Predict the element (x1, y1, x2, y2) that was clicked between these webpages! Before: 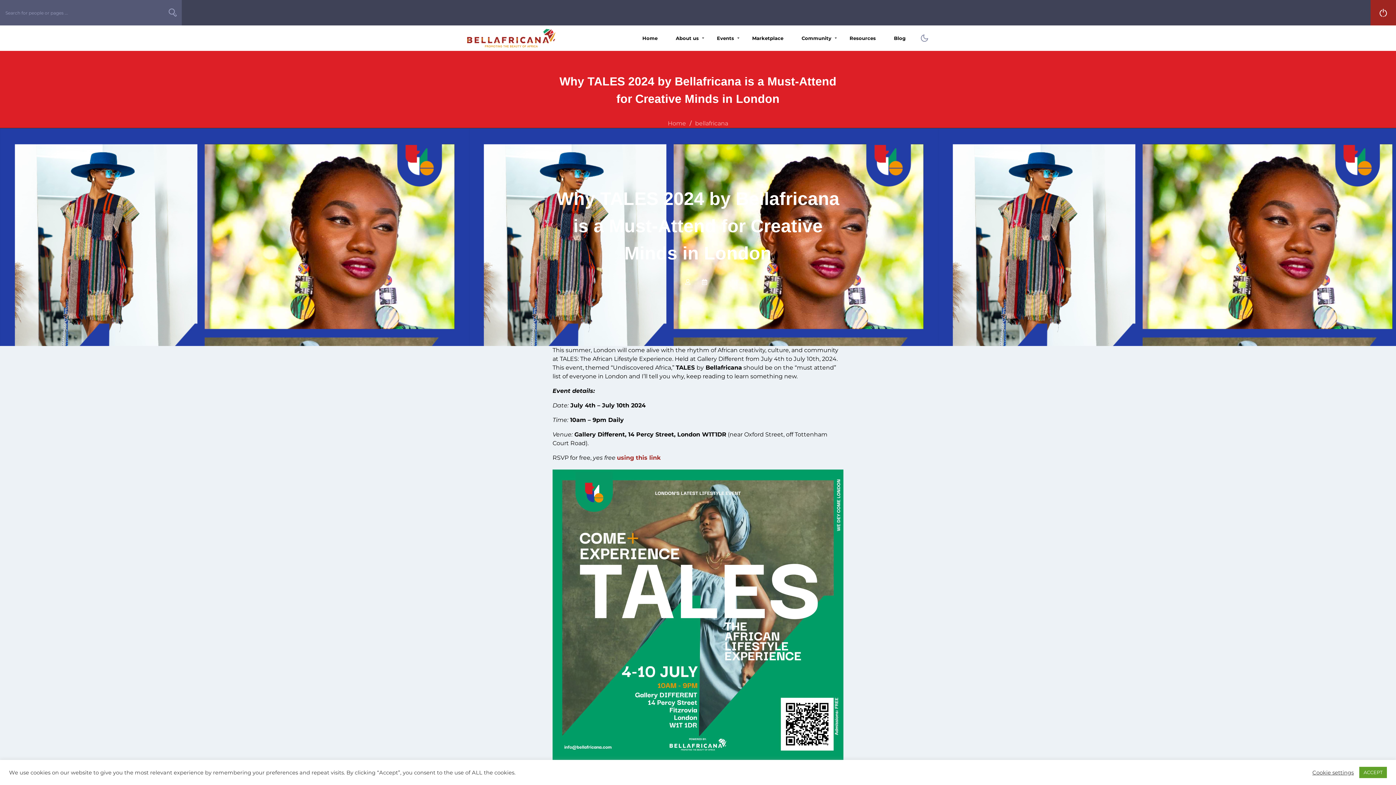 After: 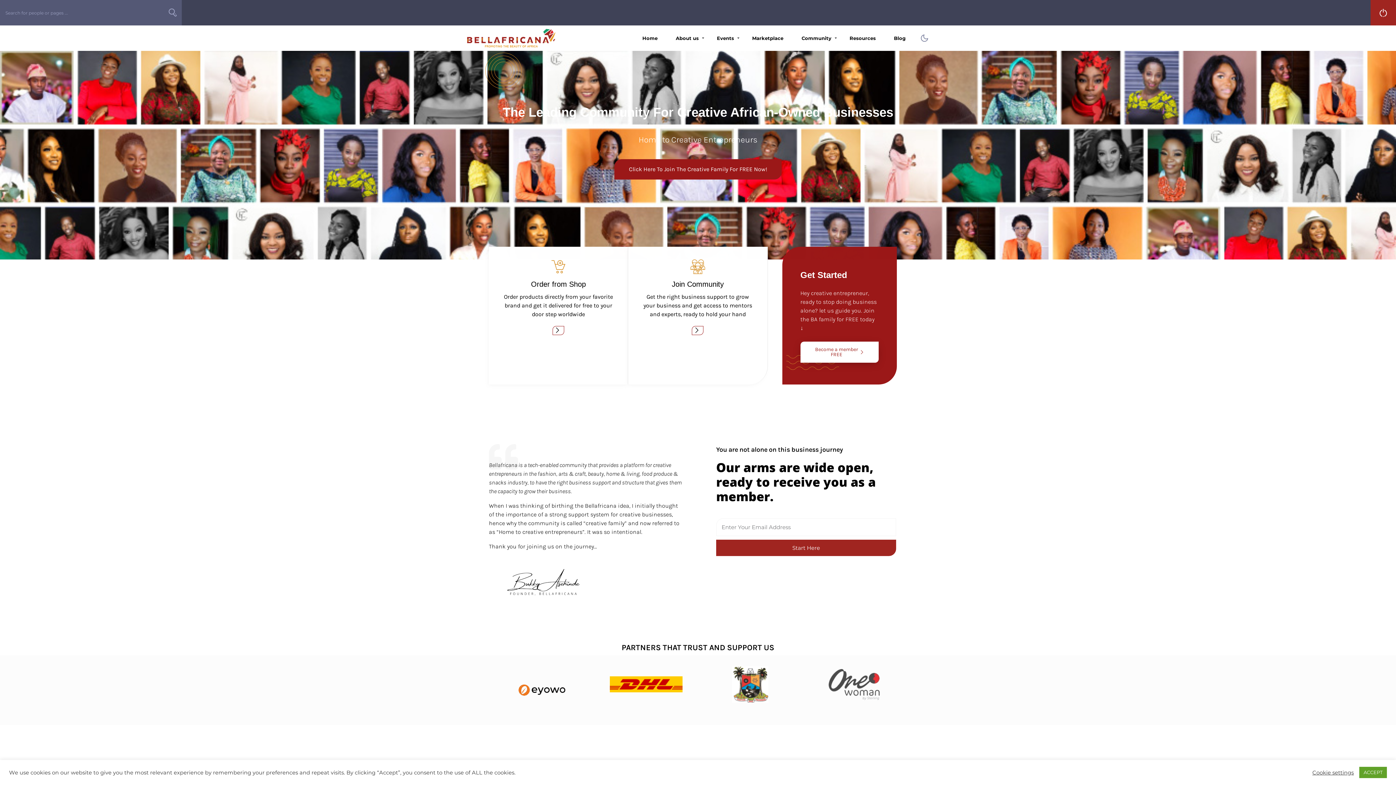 Action: bbox: (467, 25, 560, 50)